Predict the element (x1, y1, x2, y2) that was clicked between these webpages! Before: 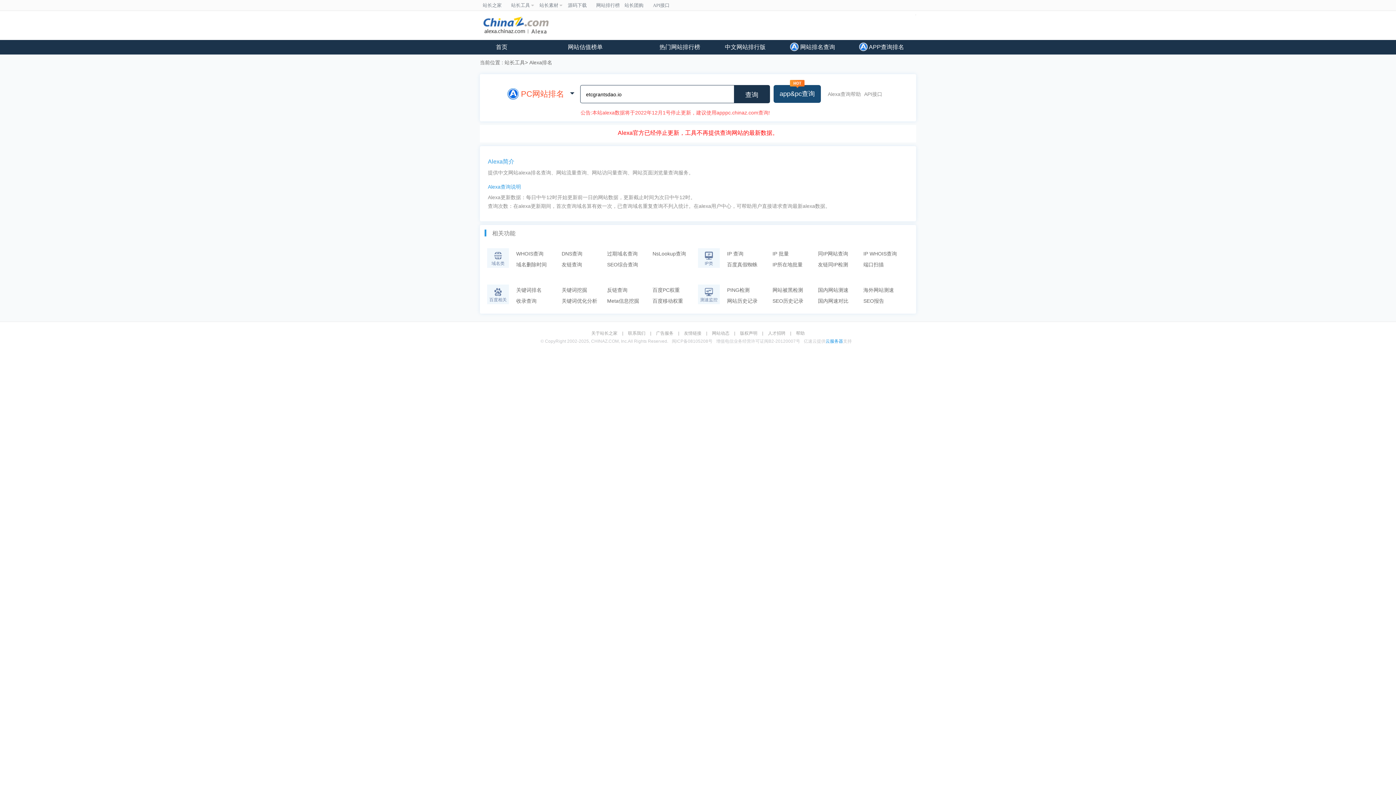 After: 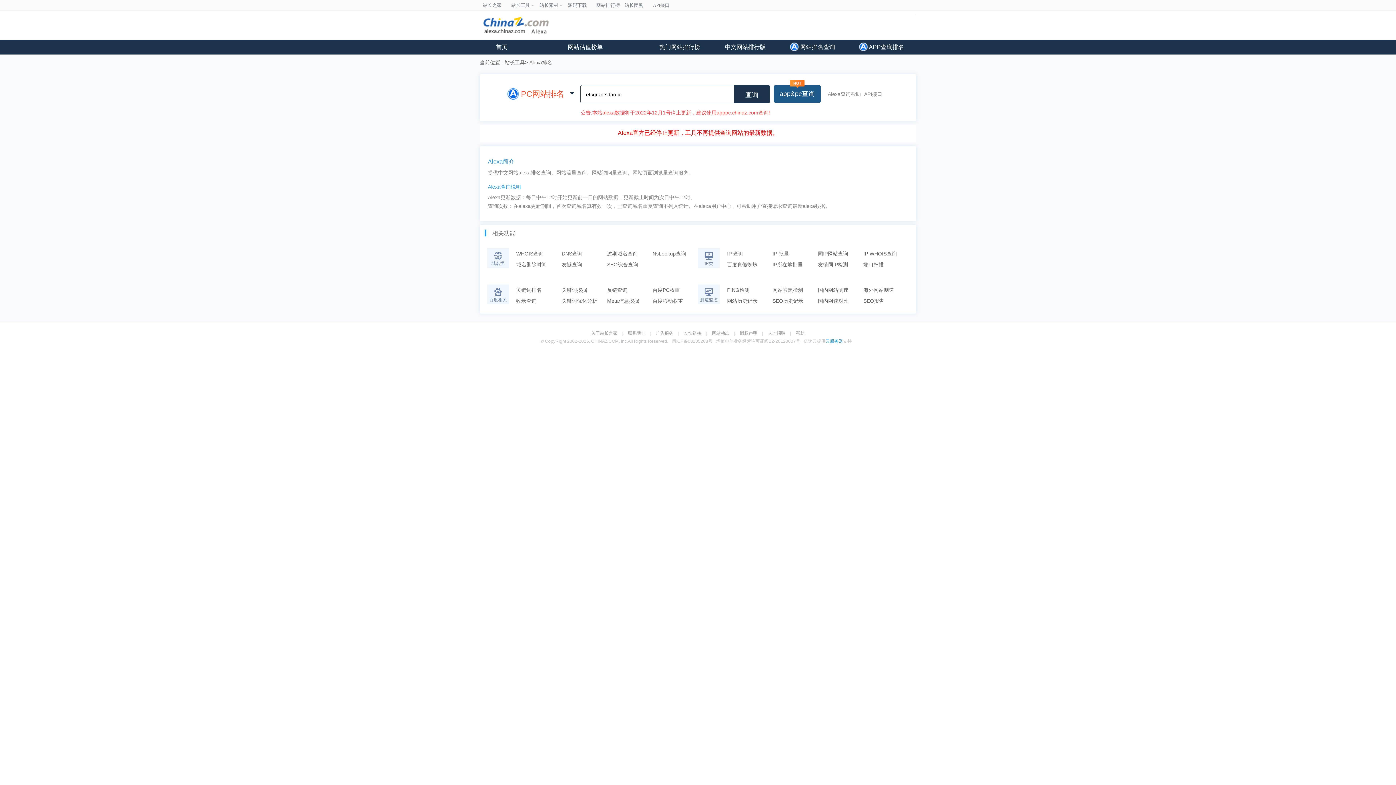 Action: label: app&pc查询 bbox: (779, 91, 815, 97)